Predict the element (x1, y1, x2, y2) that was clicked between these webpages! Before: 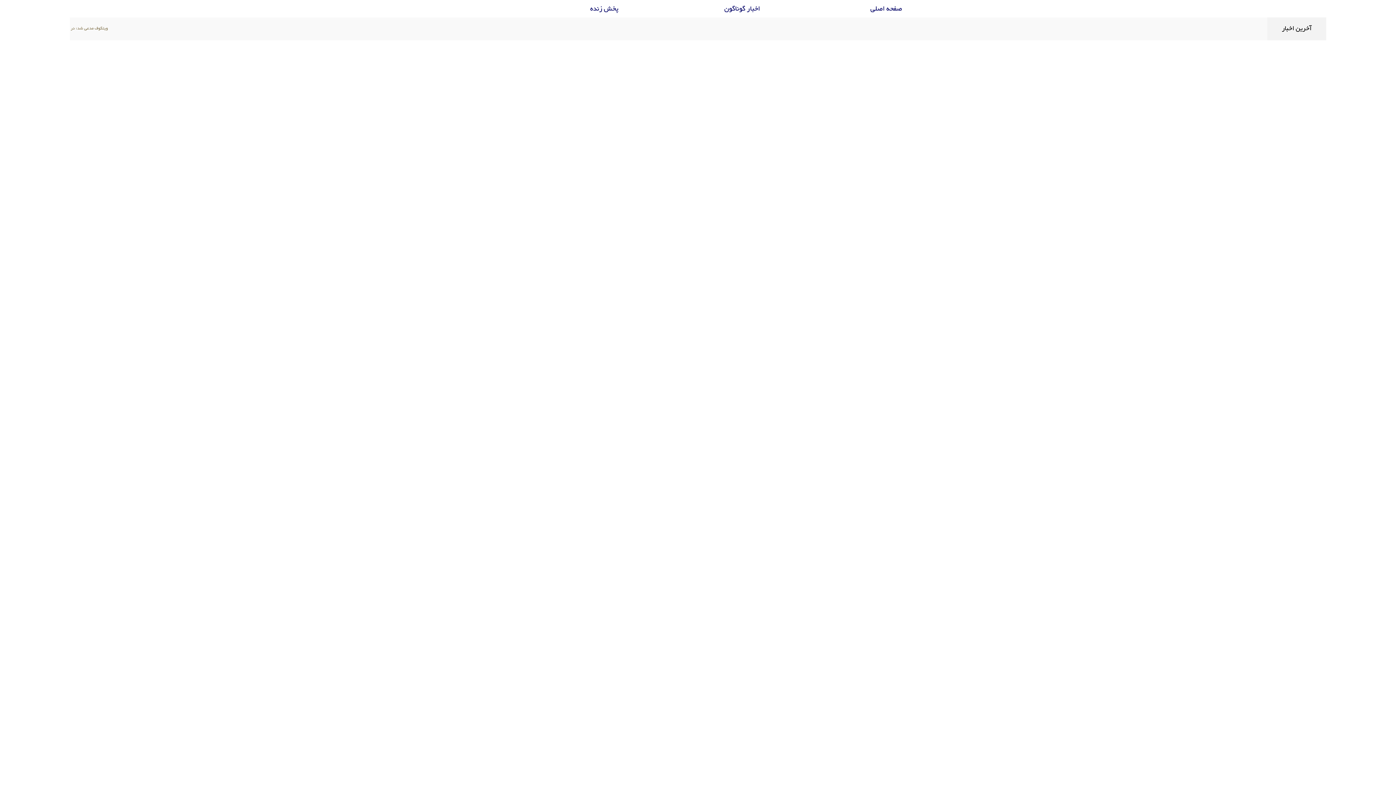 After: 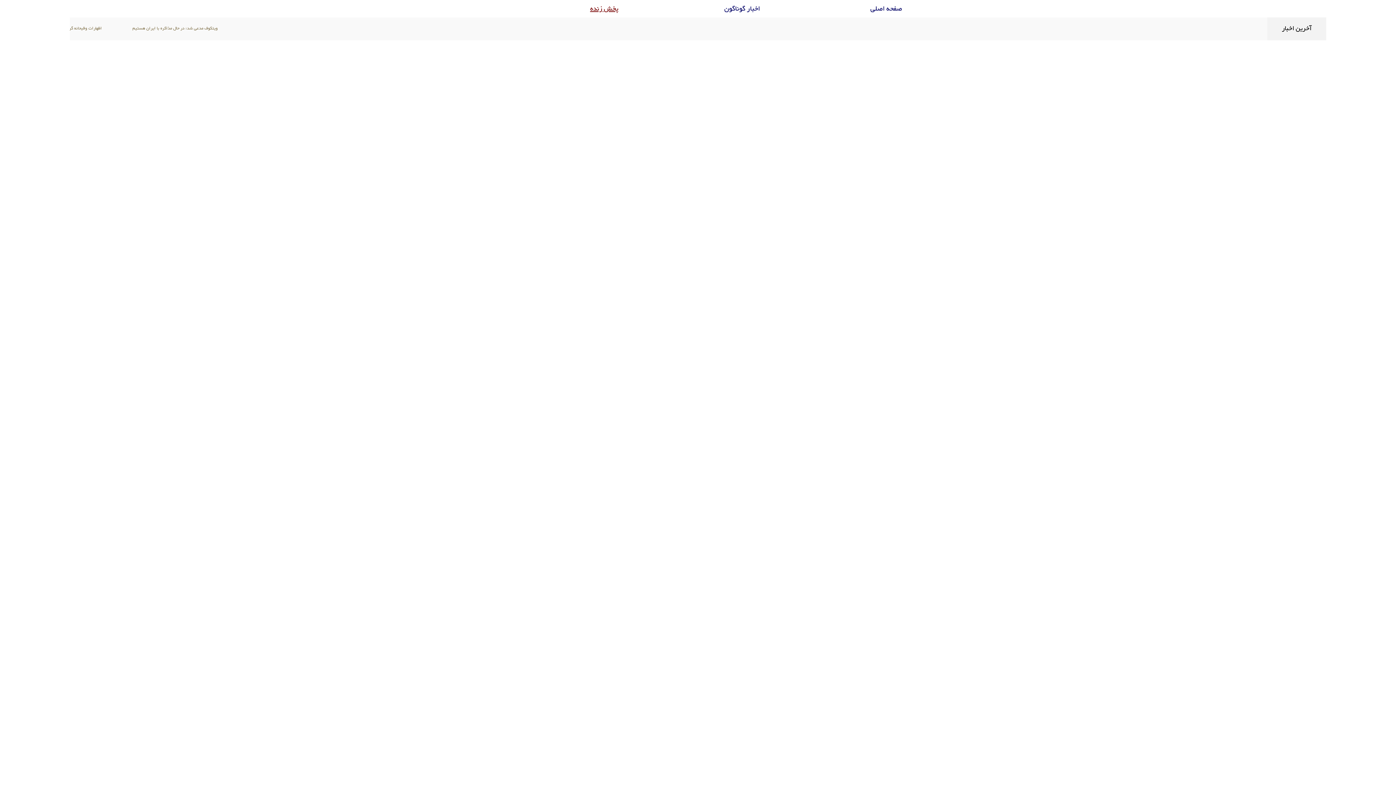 Action: bbox: (590, 2, 618, 15) label: پخش زنده